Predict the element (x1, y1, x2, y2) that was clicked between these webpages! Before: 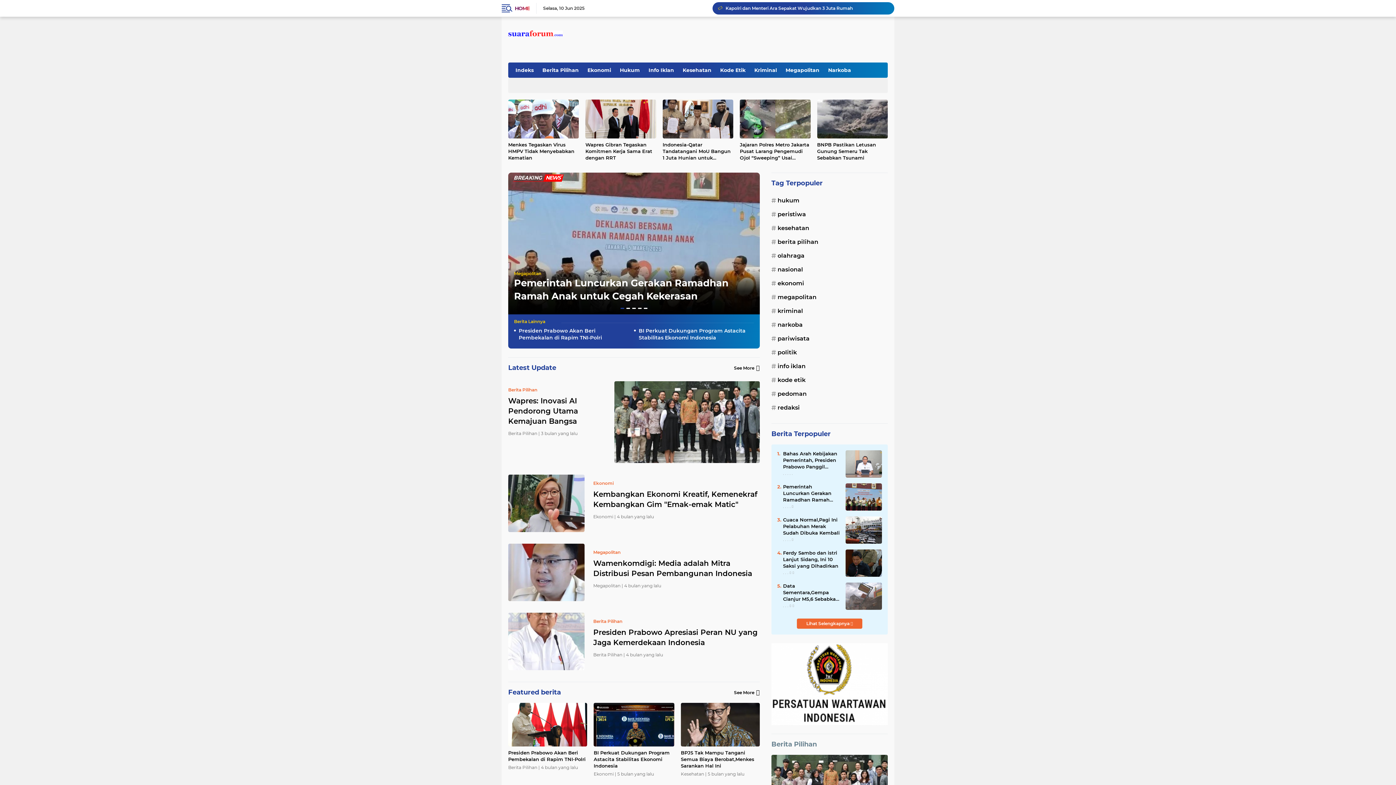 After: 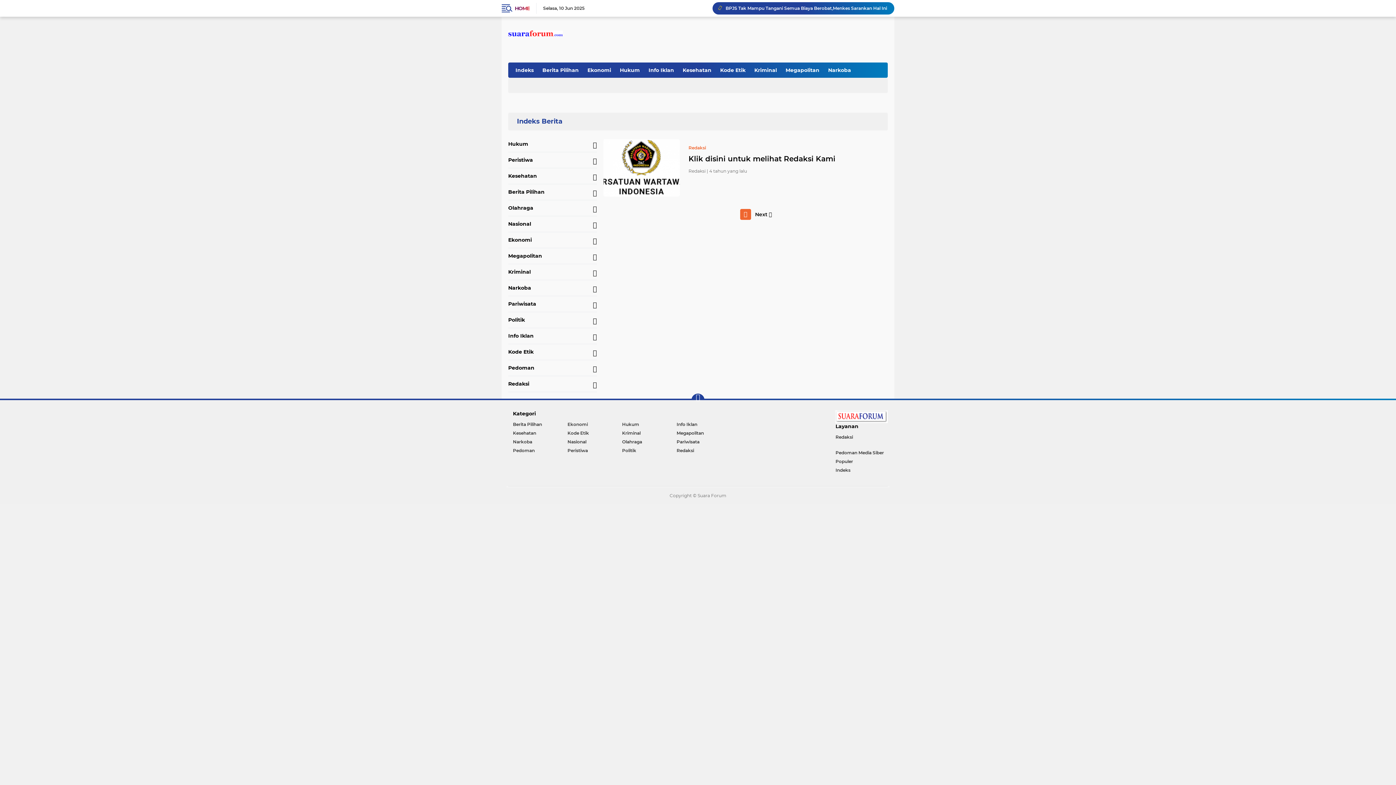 Action: bbox: (771, 401, 888, 414) label: redaksi